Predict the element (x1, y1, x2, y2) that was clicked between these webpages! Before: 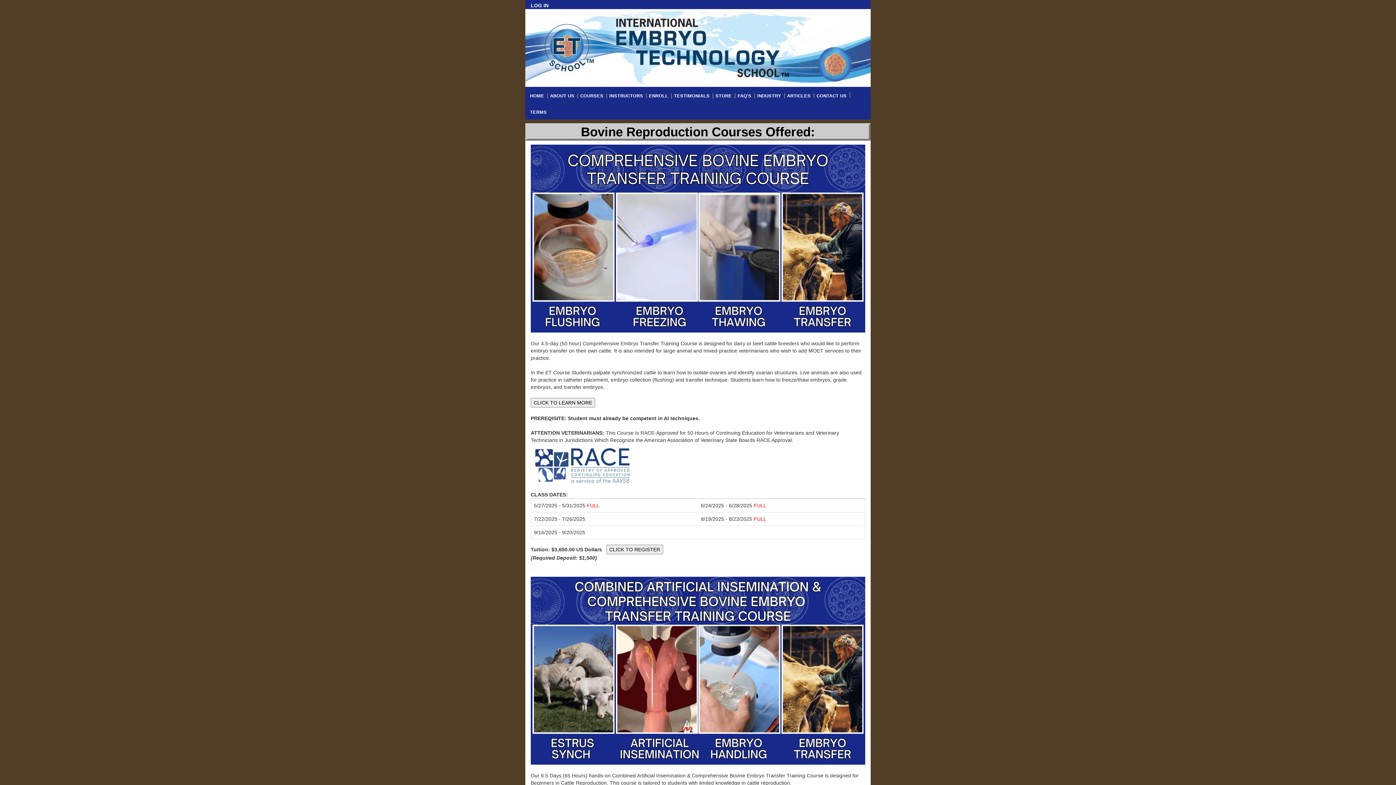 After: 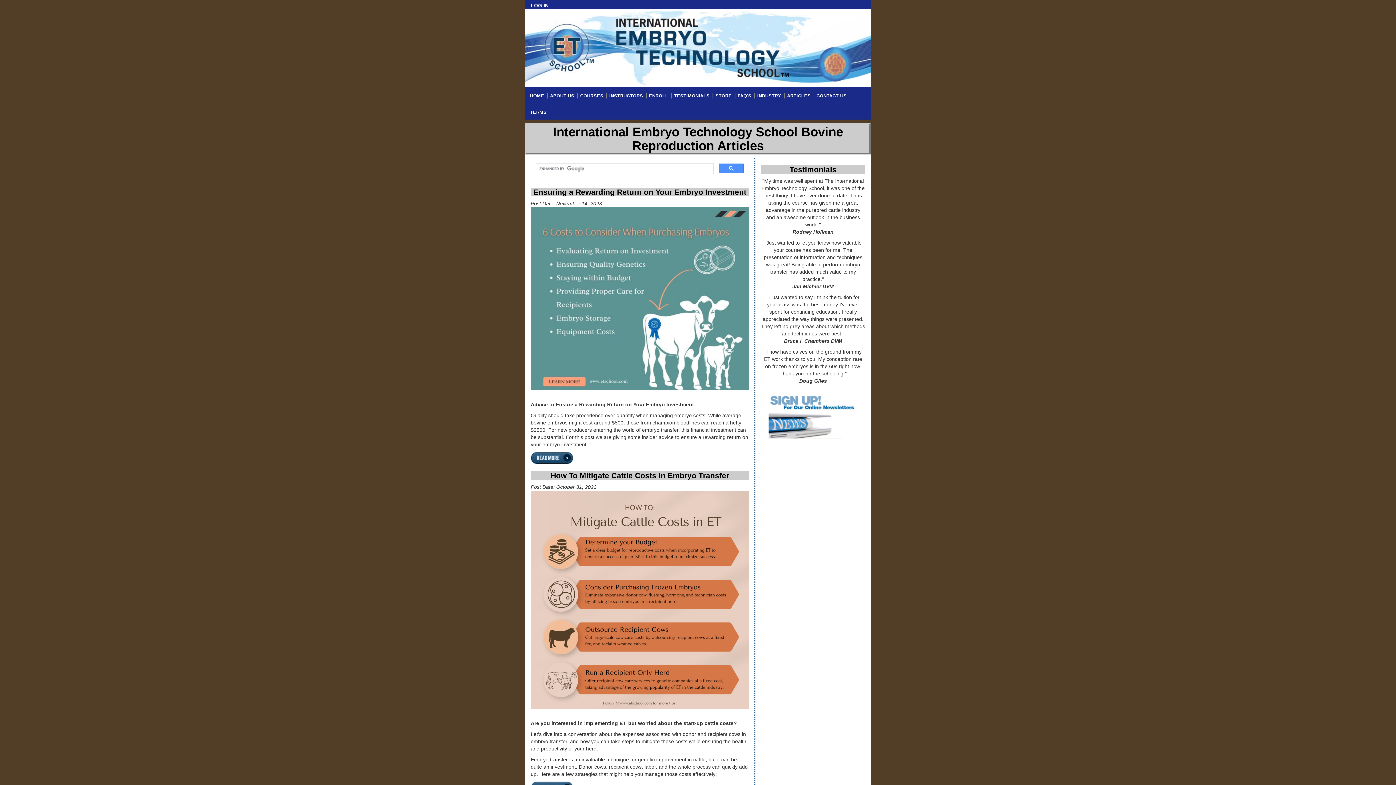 Action: label: ARTICLES bbox: (784, 88, 813, 103)